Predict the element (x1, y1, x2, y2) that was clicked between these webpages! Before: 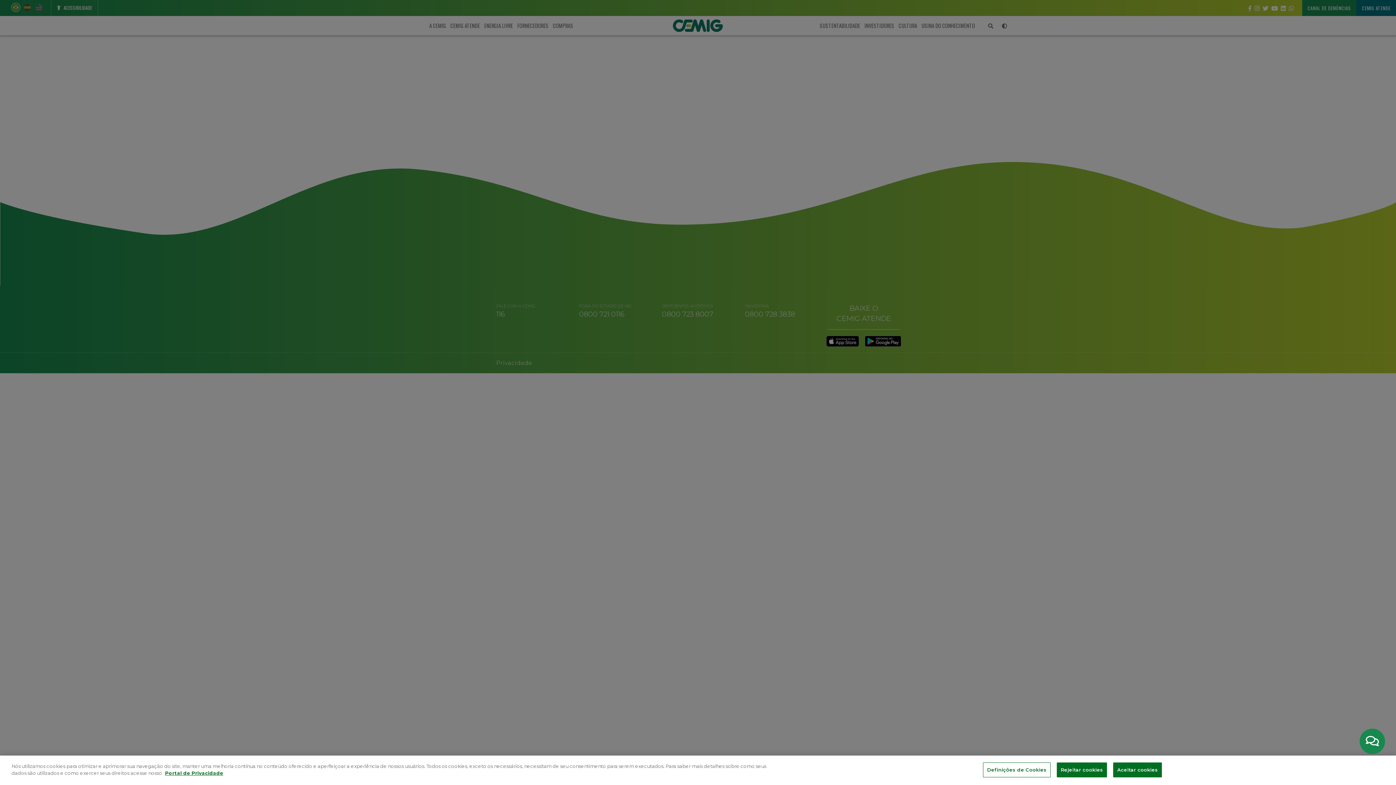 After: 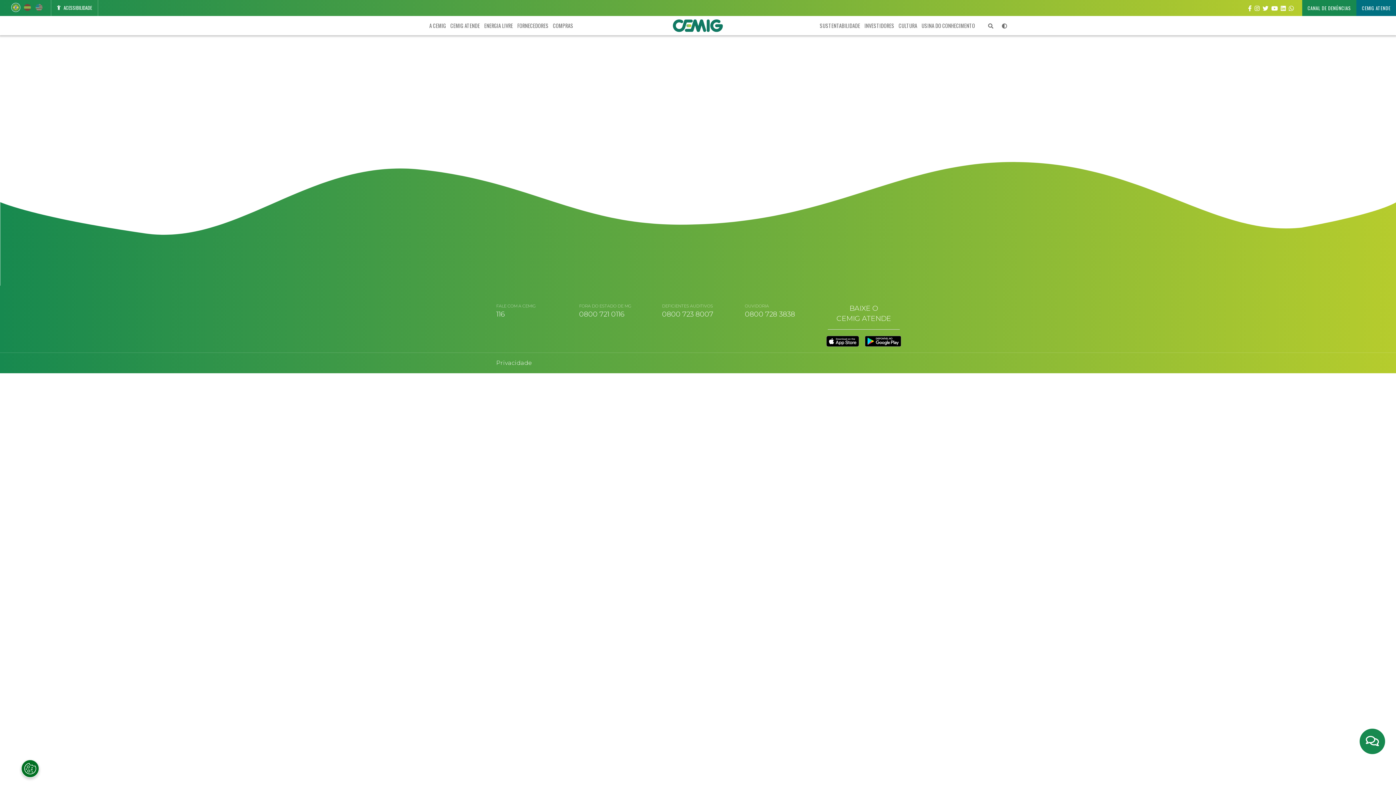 Action: label: Aceitar cookies bbox: (1113, 762, 1162, 777)